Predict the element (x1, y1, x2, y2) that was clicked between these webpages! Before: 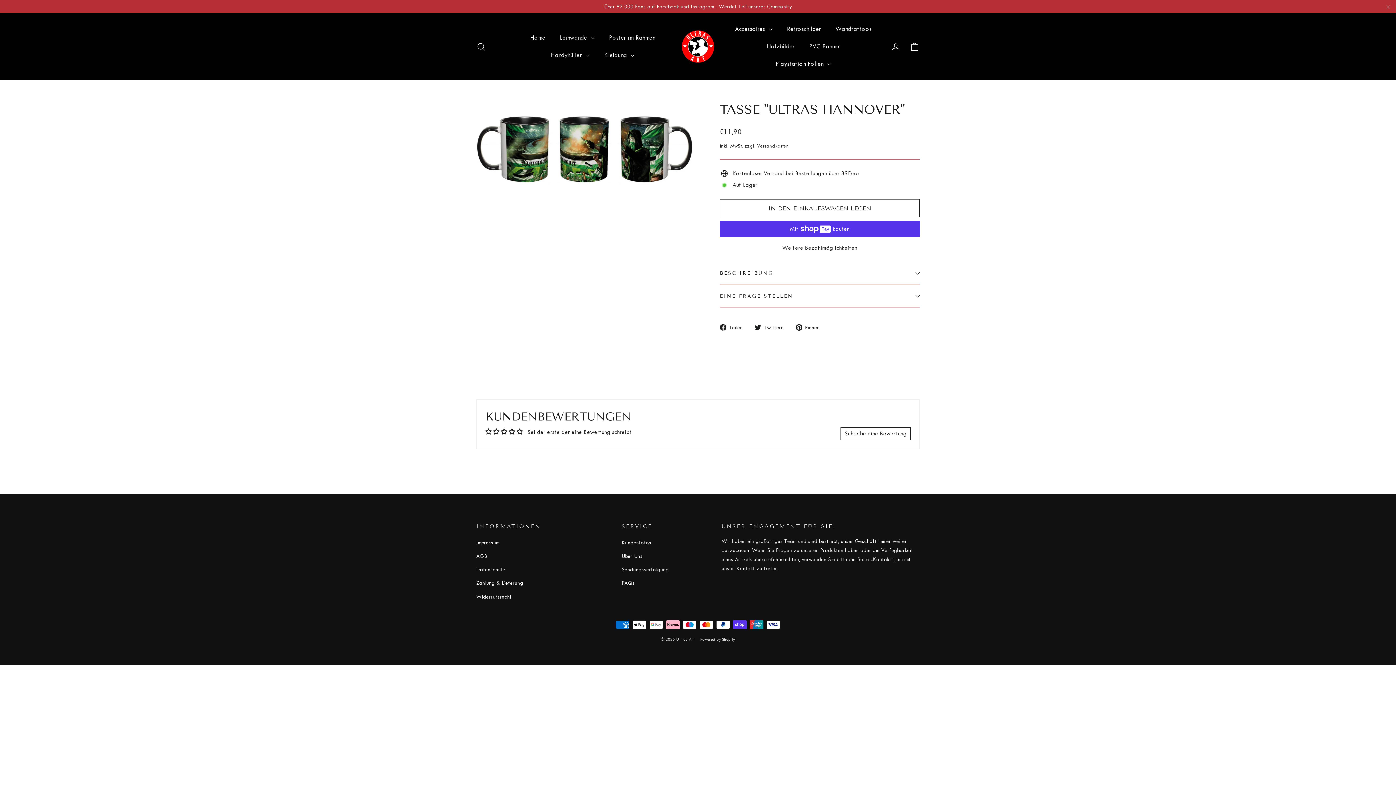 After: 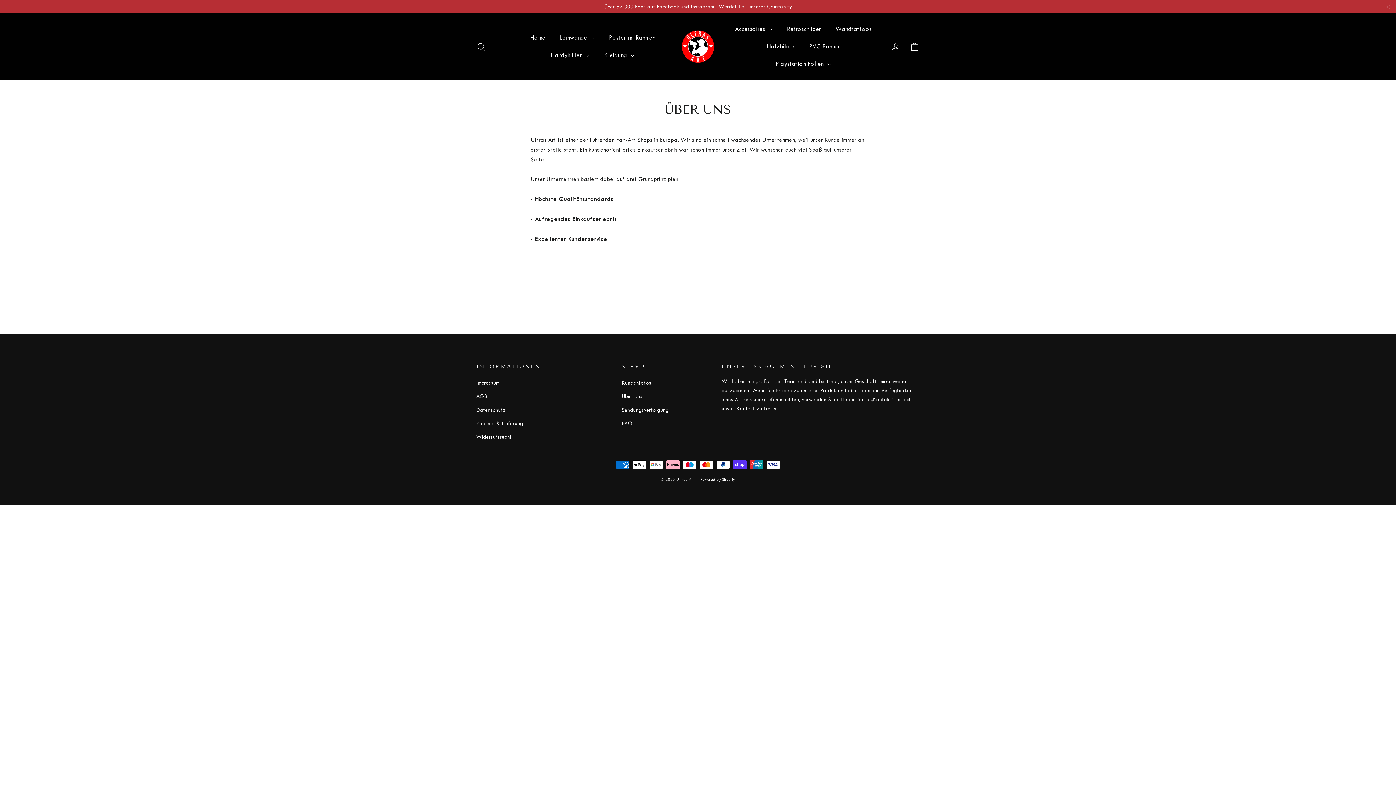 Action: label: Über Uns bbox: (621, 550, 710, 562)